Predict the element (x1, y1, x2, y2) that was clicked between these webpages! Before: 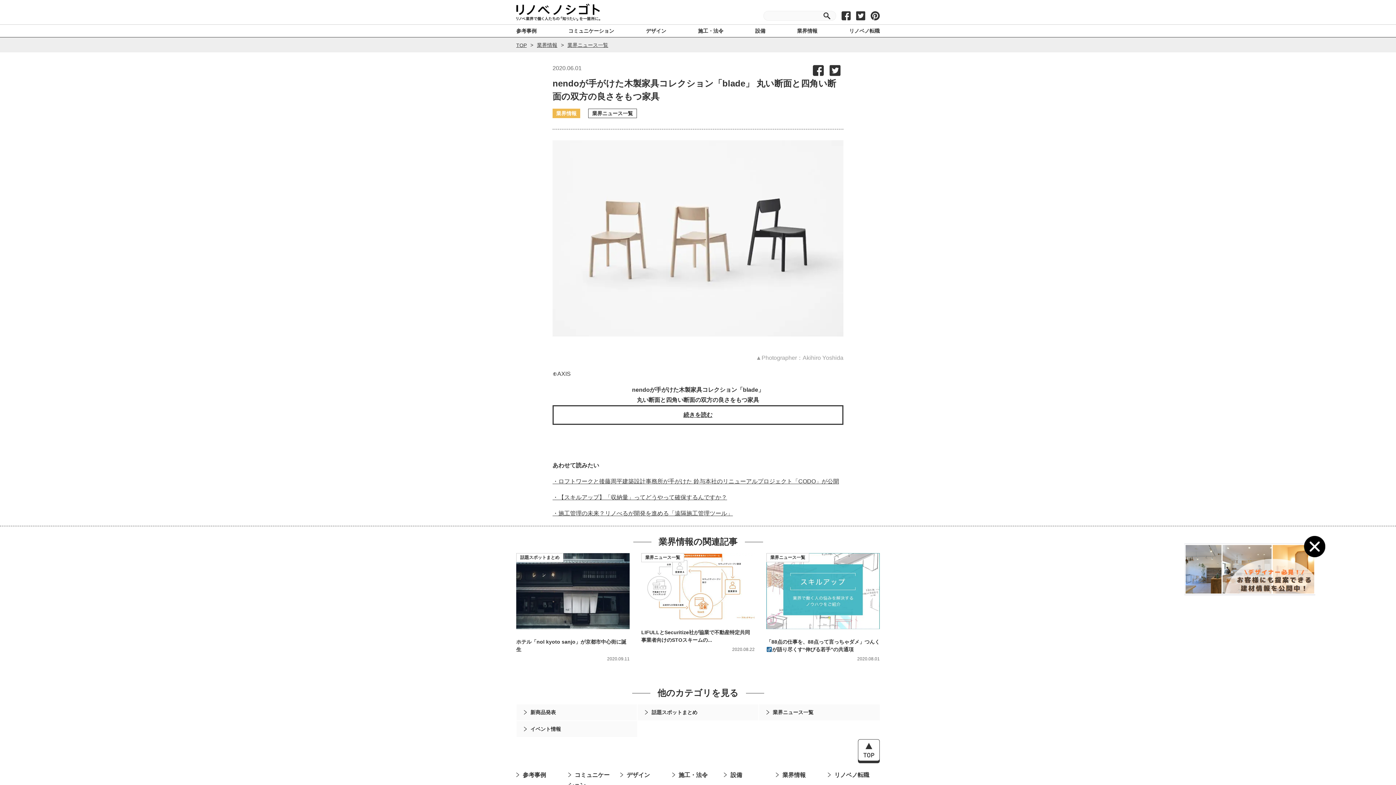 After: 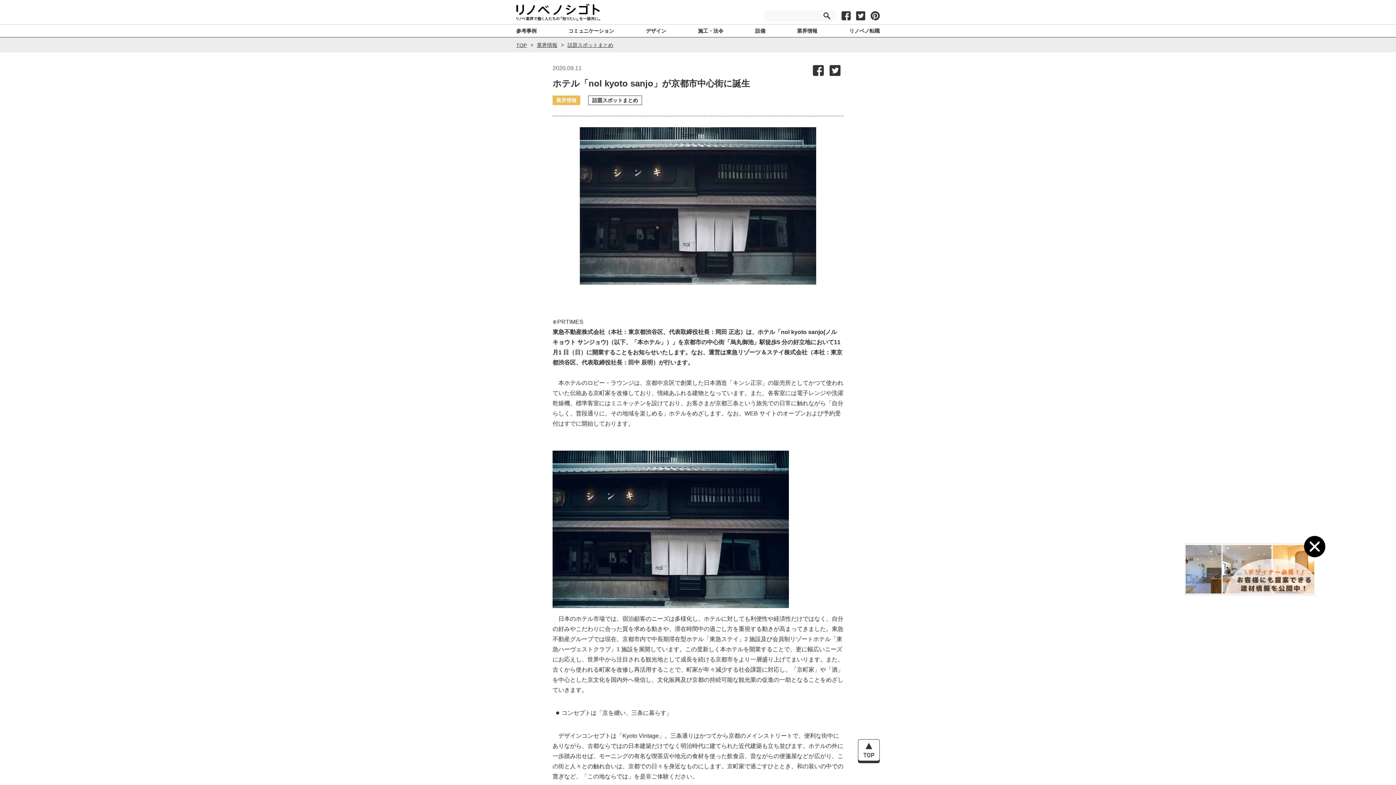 Action: bbox: (516, 553, 629, 653) label: ホテル「nol kyoto sanjo」が京都市中⼼街に誕⽣